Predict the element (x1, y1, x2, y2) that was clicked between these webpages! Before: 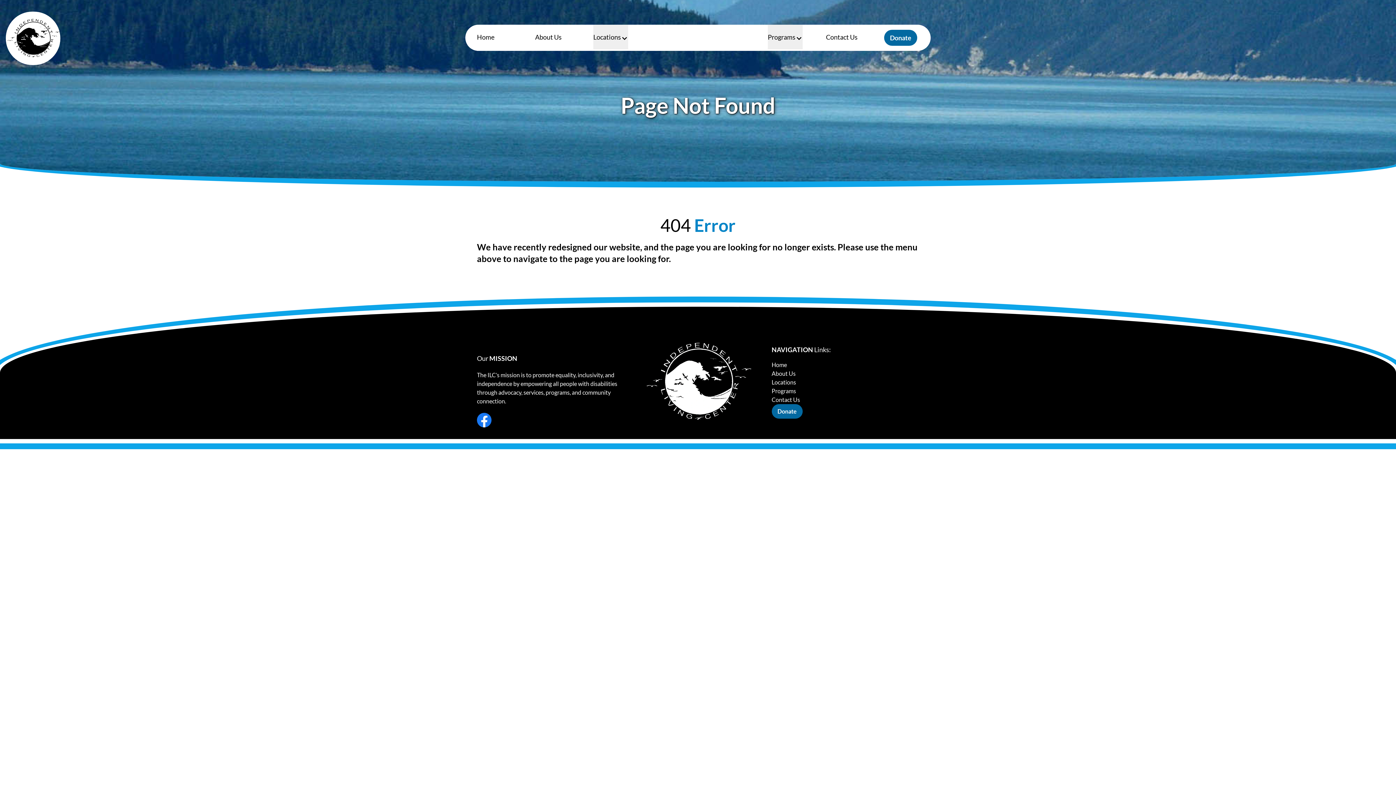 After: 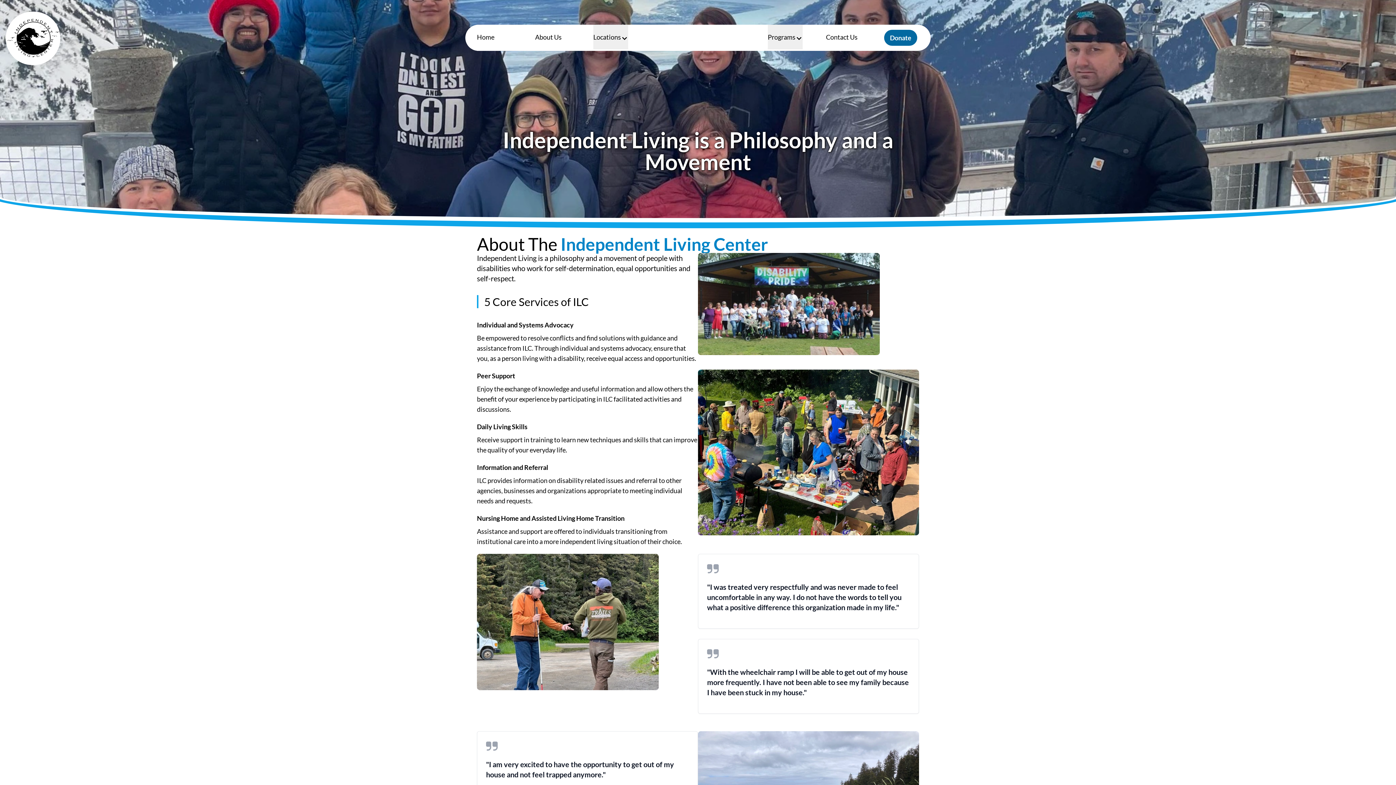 Action: bbox: (771, 370, 795, 377) label: About Us